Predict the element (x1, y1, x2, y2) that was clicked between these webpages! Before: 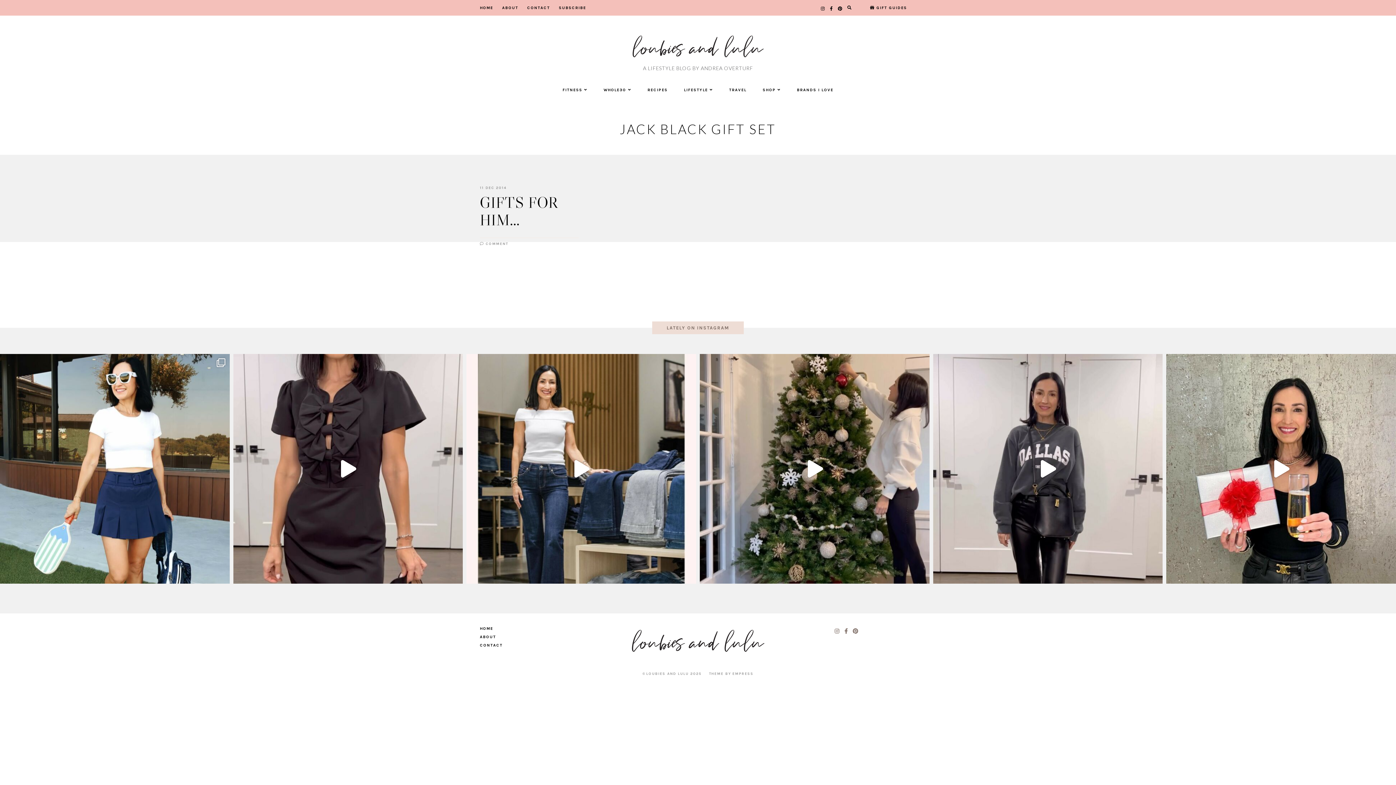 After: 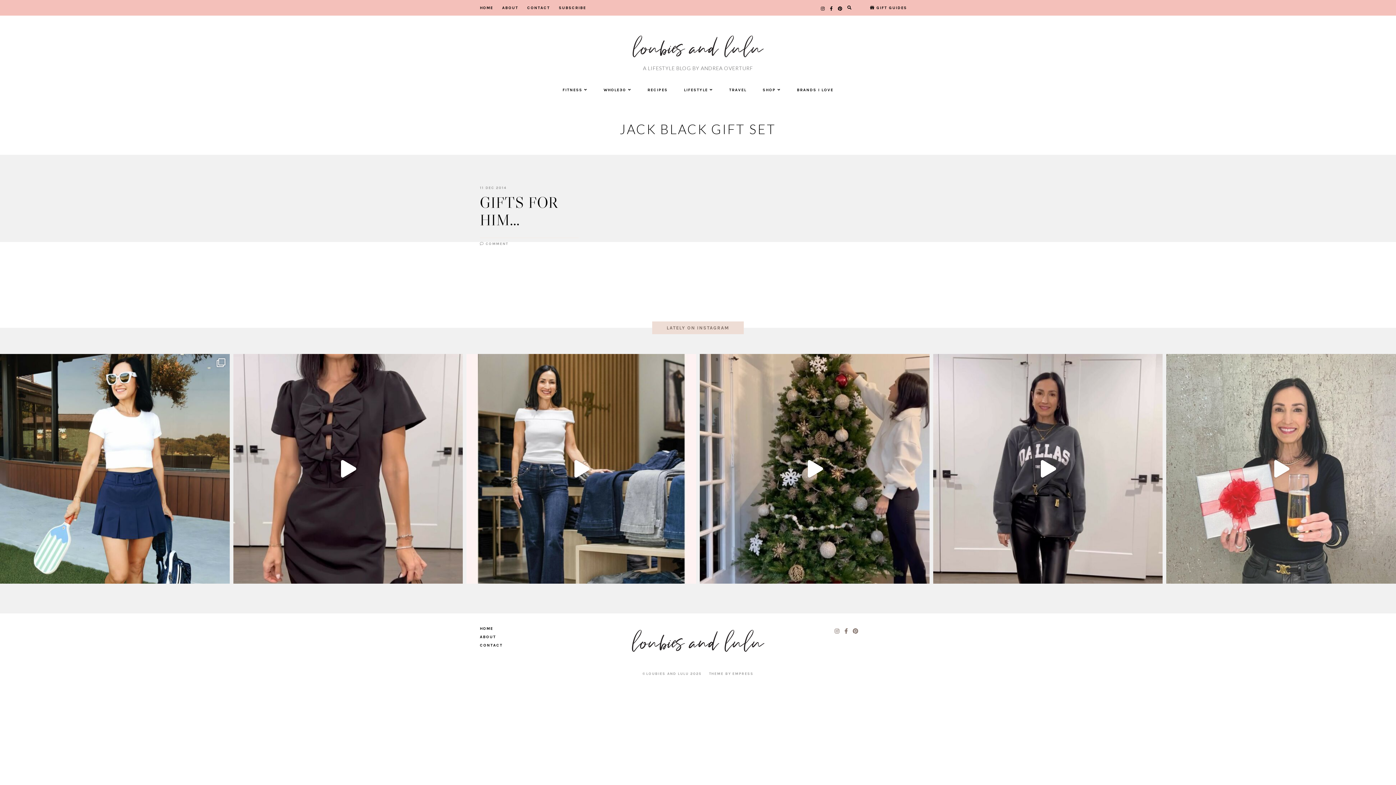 Action: label: Give the gift of sparklethis holiday season bbox: (1166, 354, 1396, 583)